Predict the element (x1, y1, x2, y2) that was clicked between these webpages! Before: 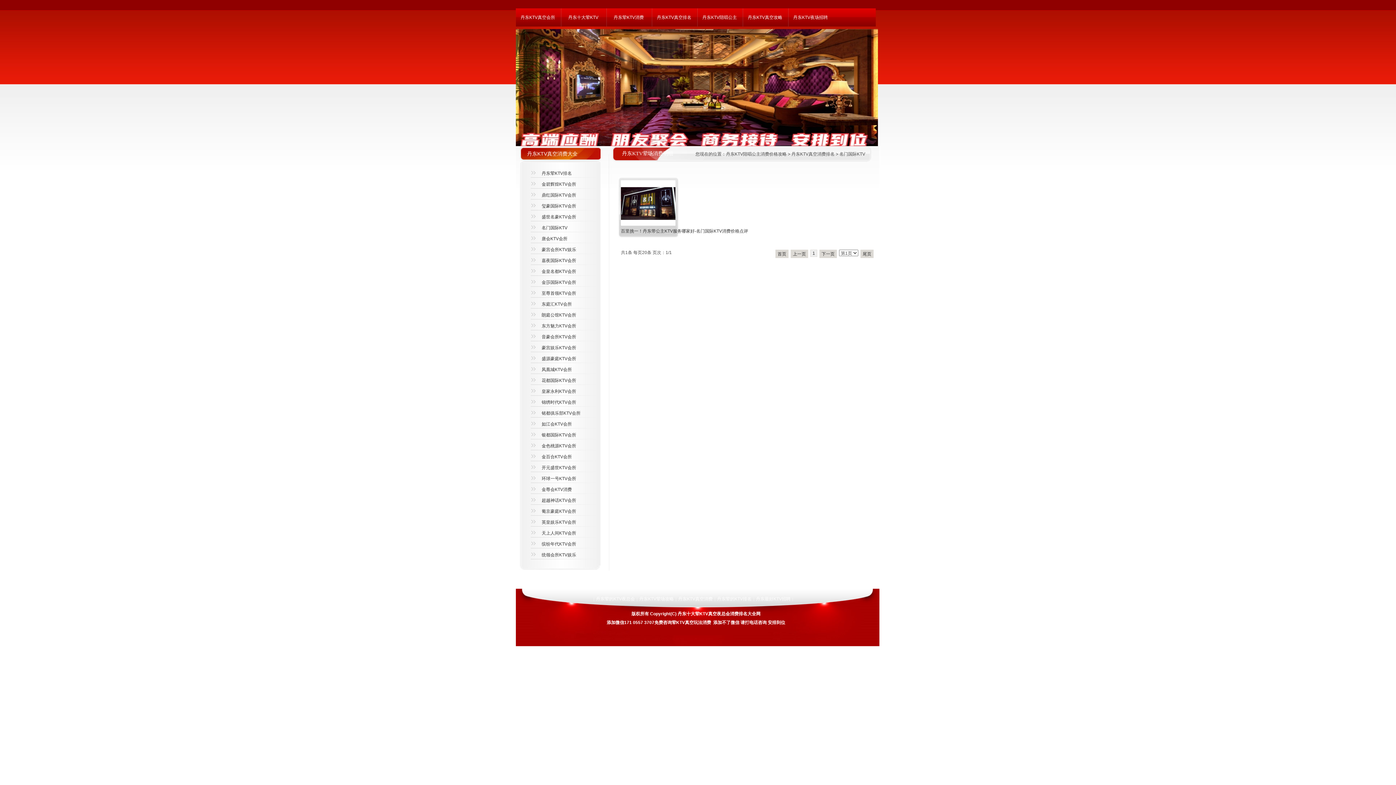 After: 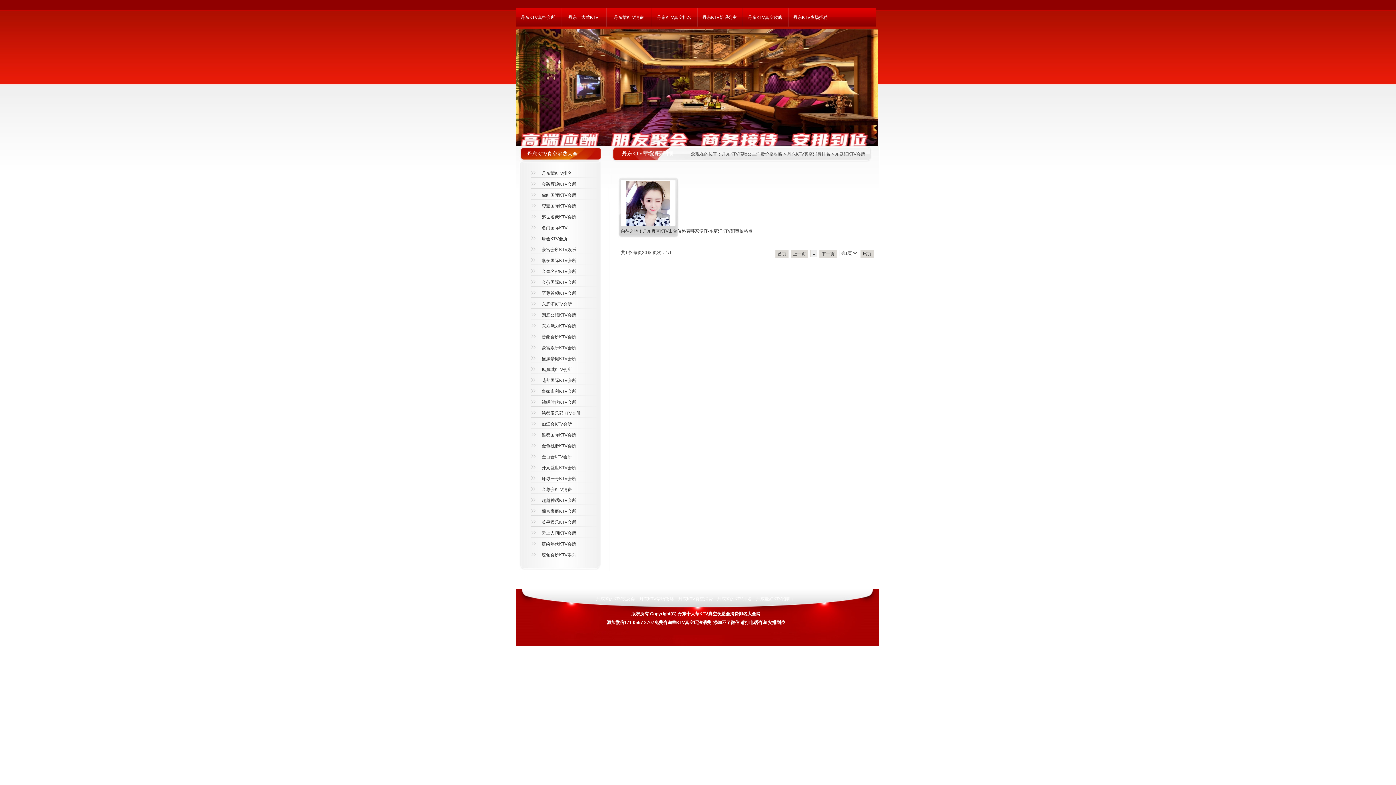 Action: bbox: (530, 300, 600, 310) label: 东庭汇KTV会所